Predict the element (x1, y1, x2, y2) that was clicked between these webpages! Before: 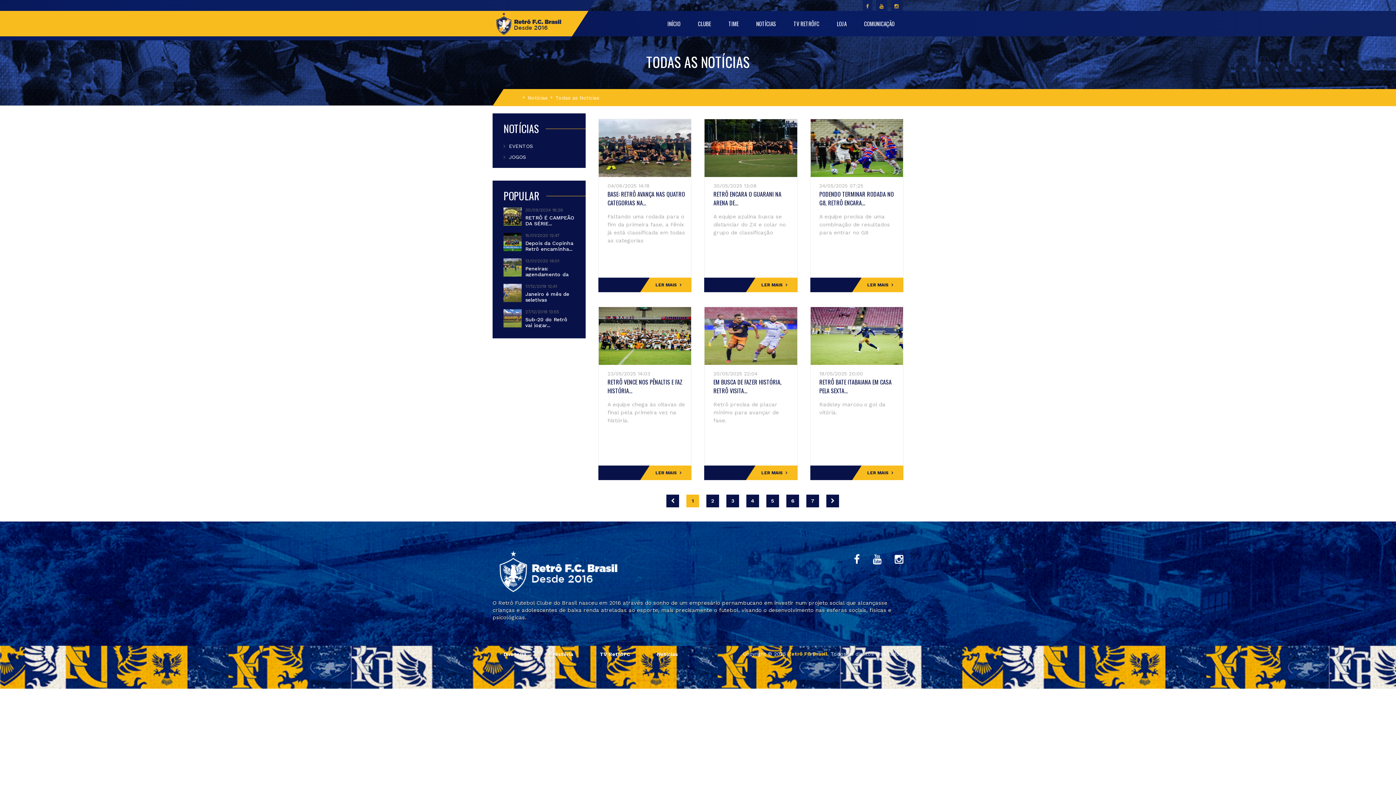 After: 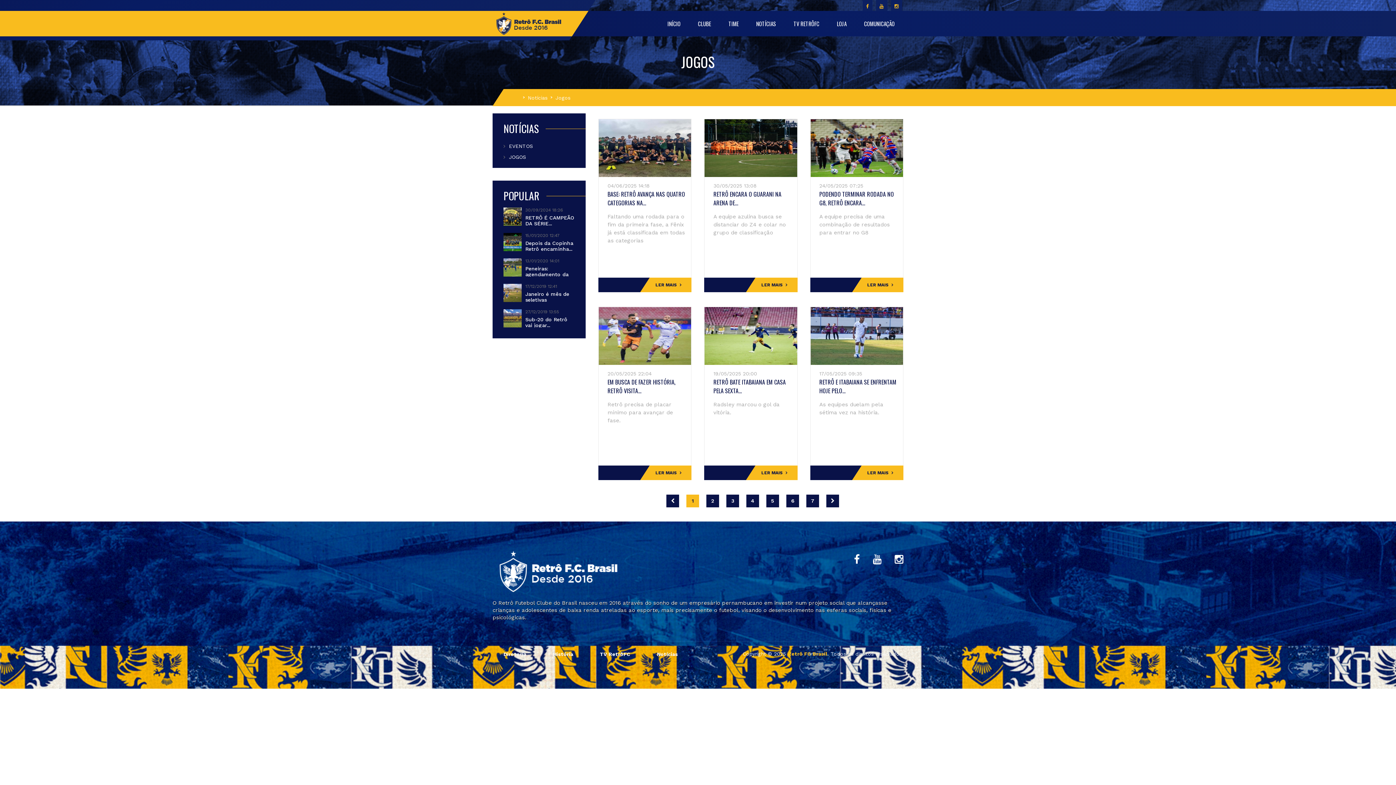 Action: bbox: (509, 153, 575, 160) label: JOGOS